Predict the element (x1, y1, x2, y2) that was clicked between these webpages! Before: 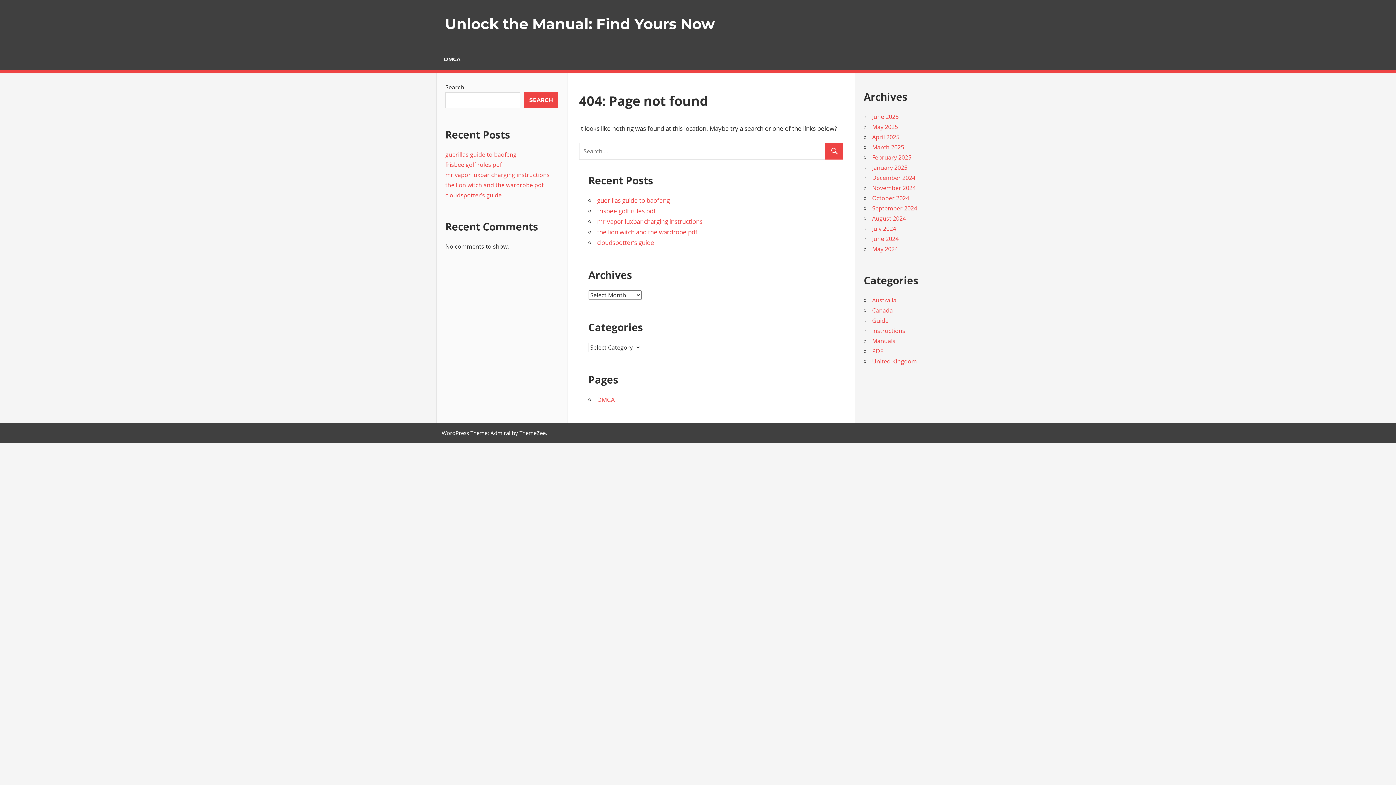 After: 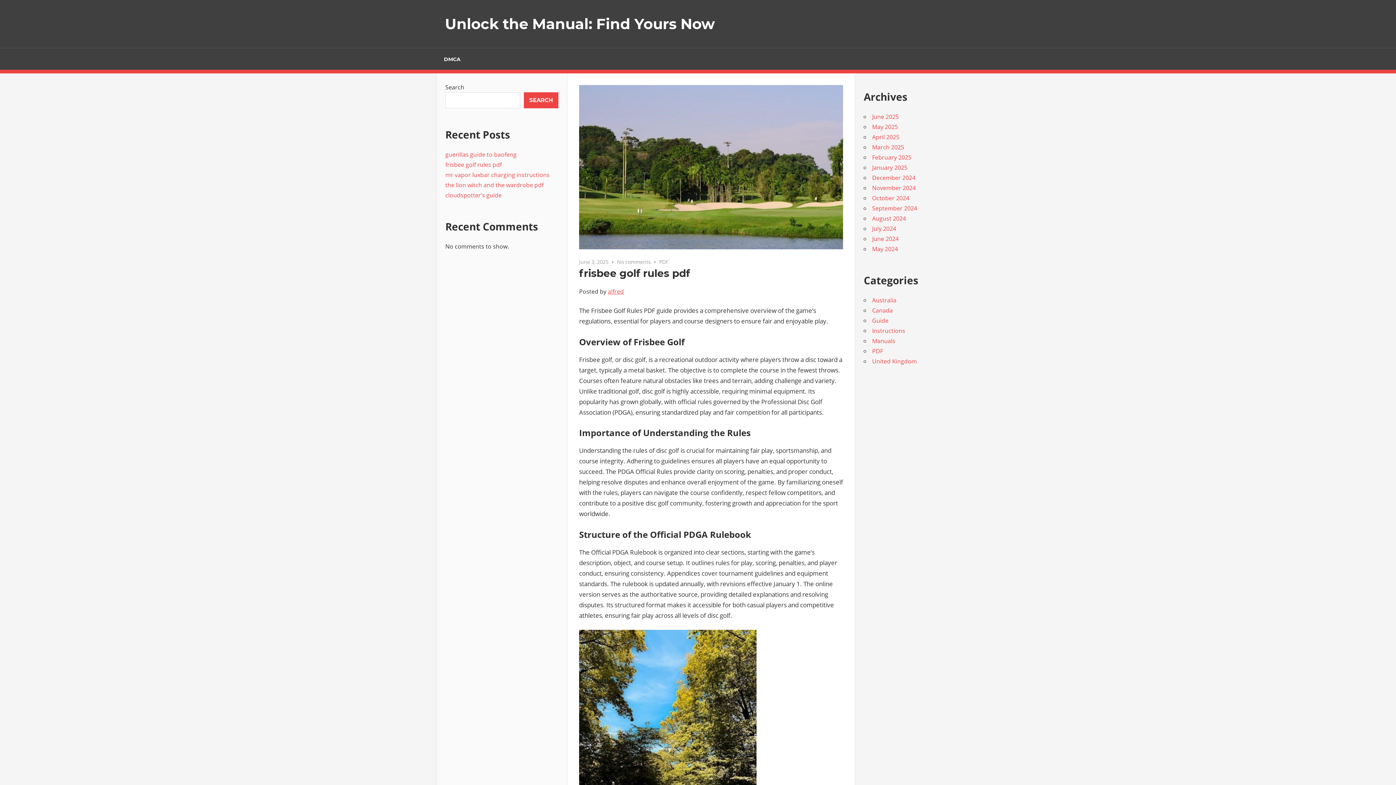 Action: label: frisbee golf rules pdf bbox: (597, 206, 655, 215)